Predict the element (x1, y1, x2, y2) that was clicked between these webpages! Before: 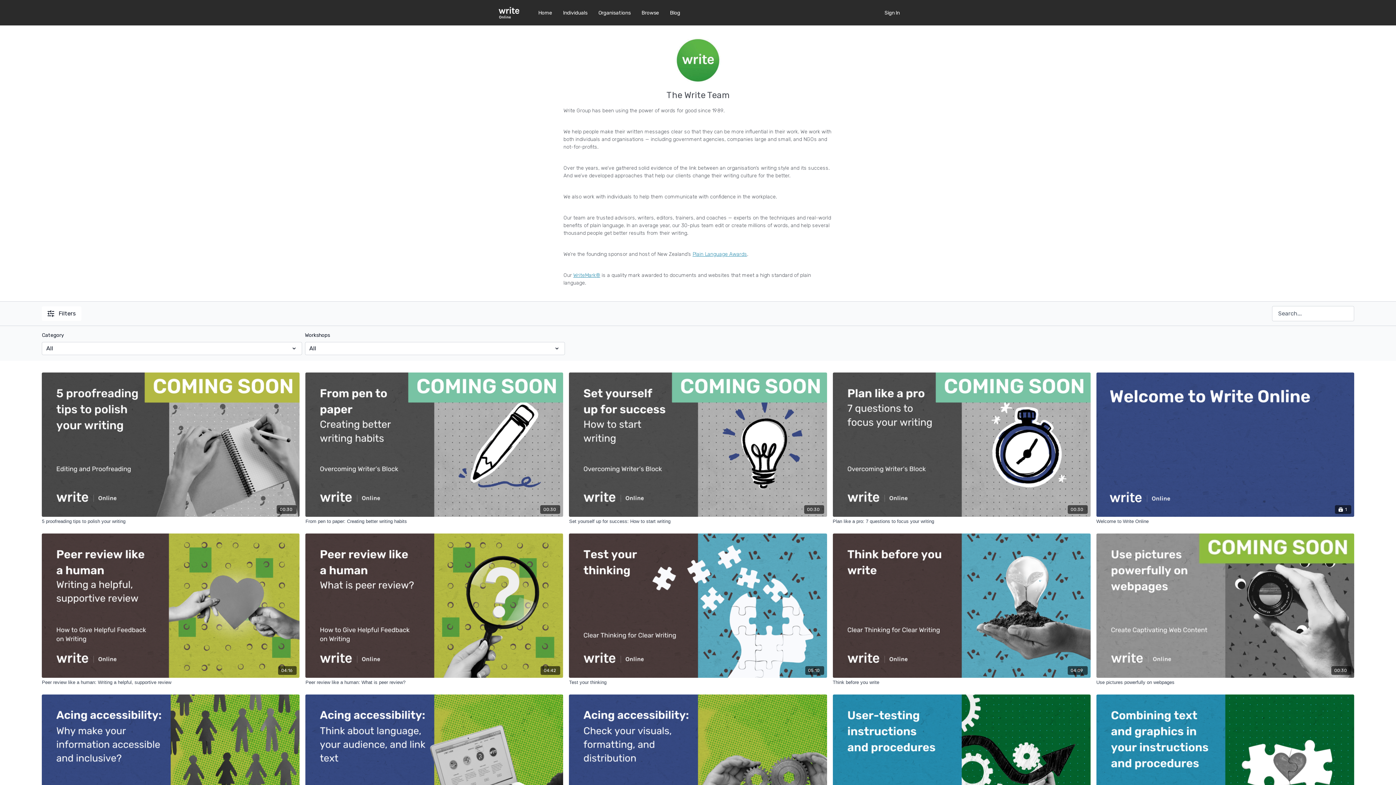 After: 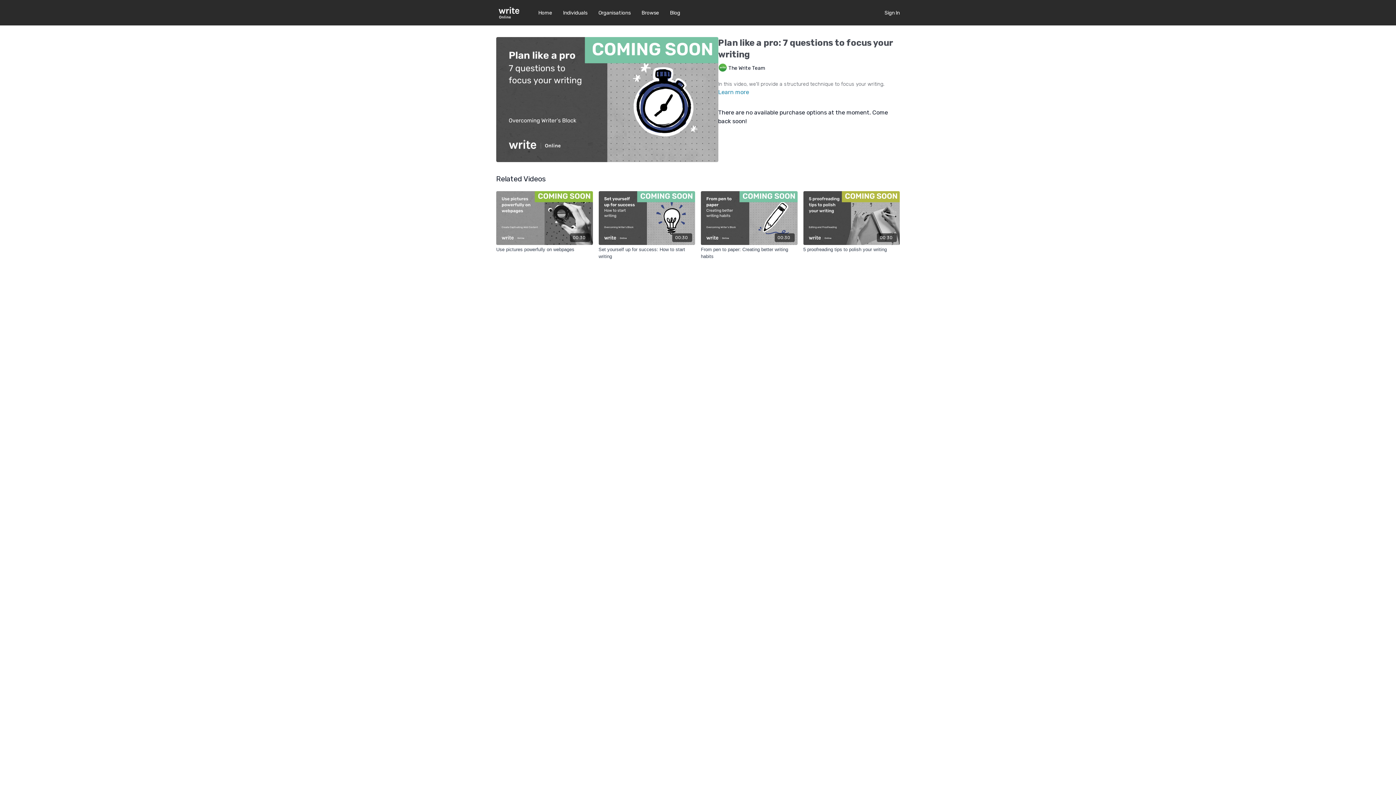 Action: bbox: (832, 518, 1090, 525) label: Plan like a pro: 7 questions to focus your writing